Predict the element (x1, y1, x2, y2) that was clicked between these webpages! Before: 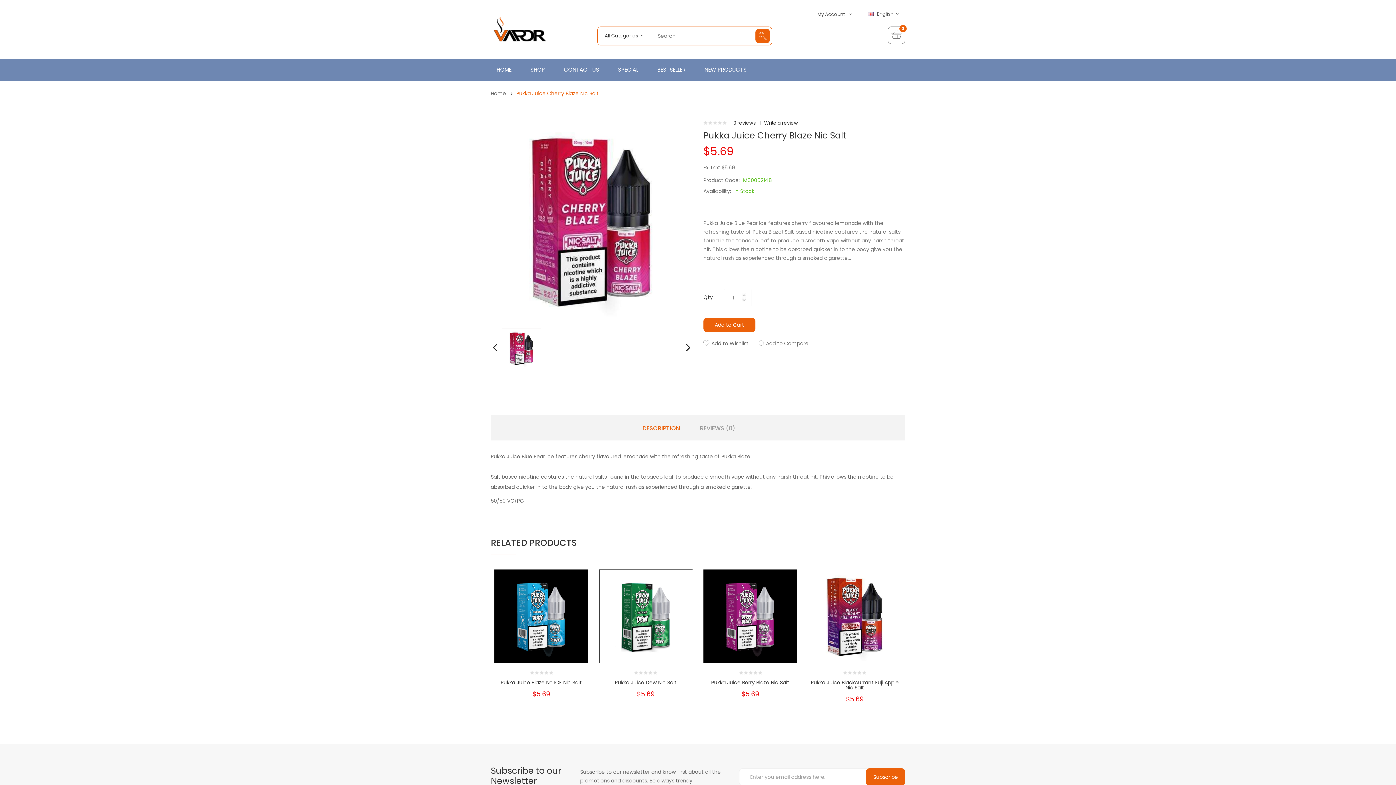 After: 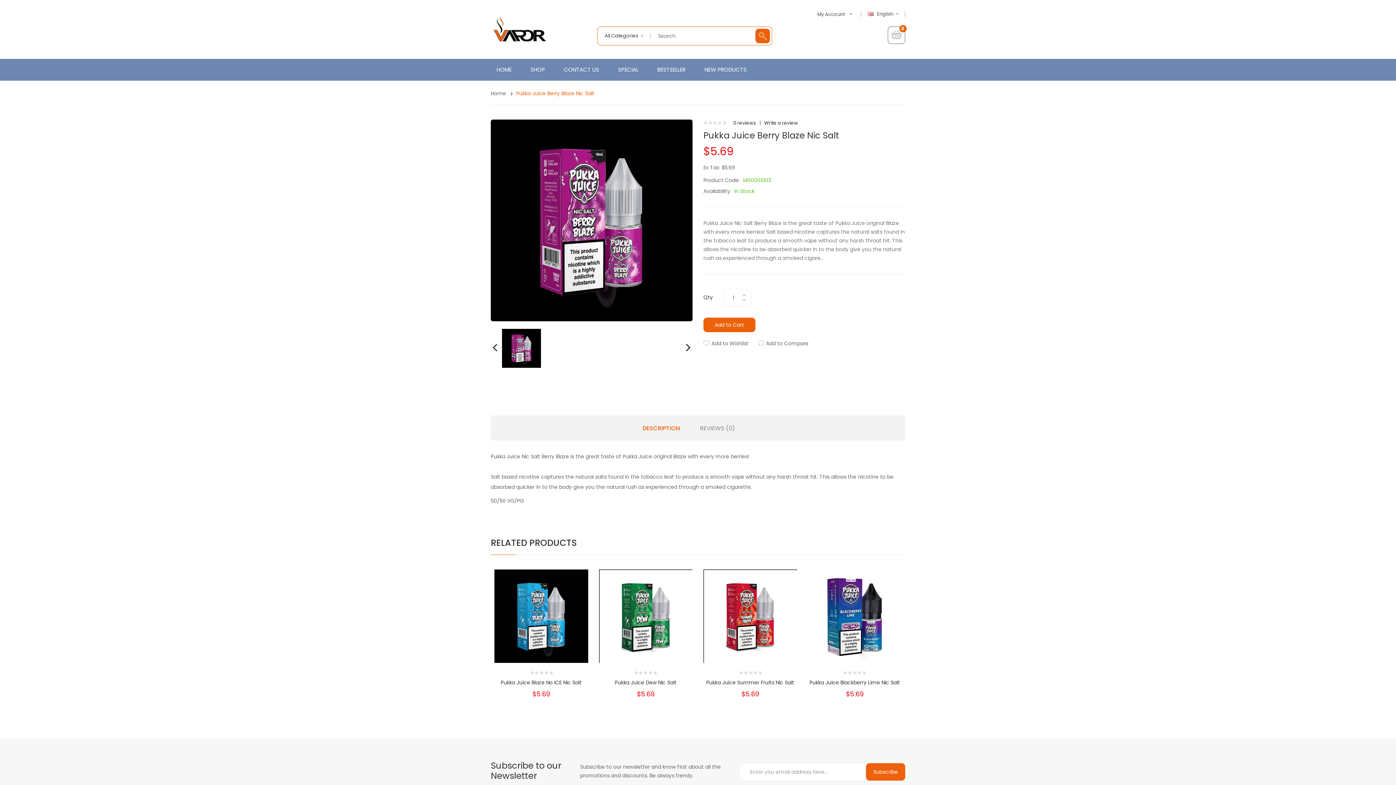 Action: label: Pukka Juice Berry Blaze Nic Salt bbox: (711, 679, 789, 686)